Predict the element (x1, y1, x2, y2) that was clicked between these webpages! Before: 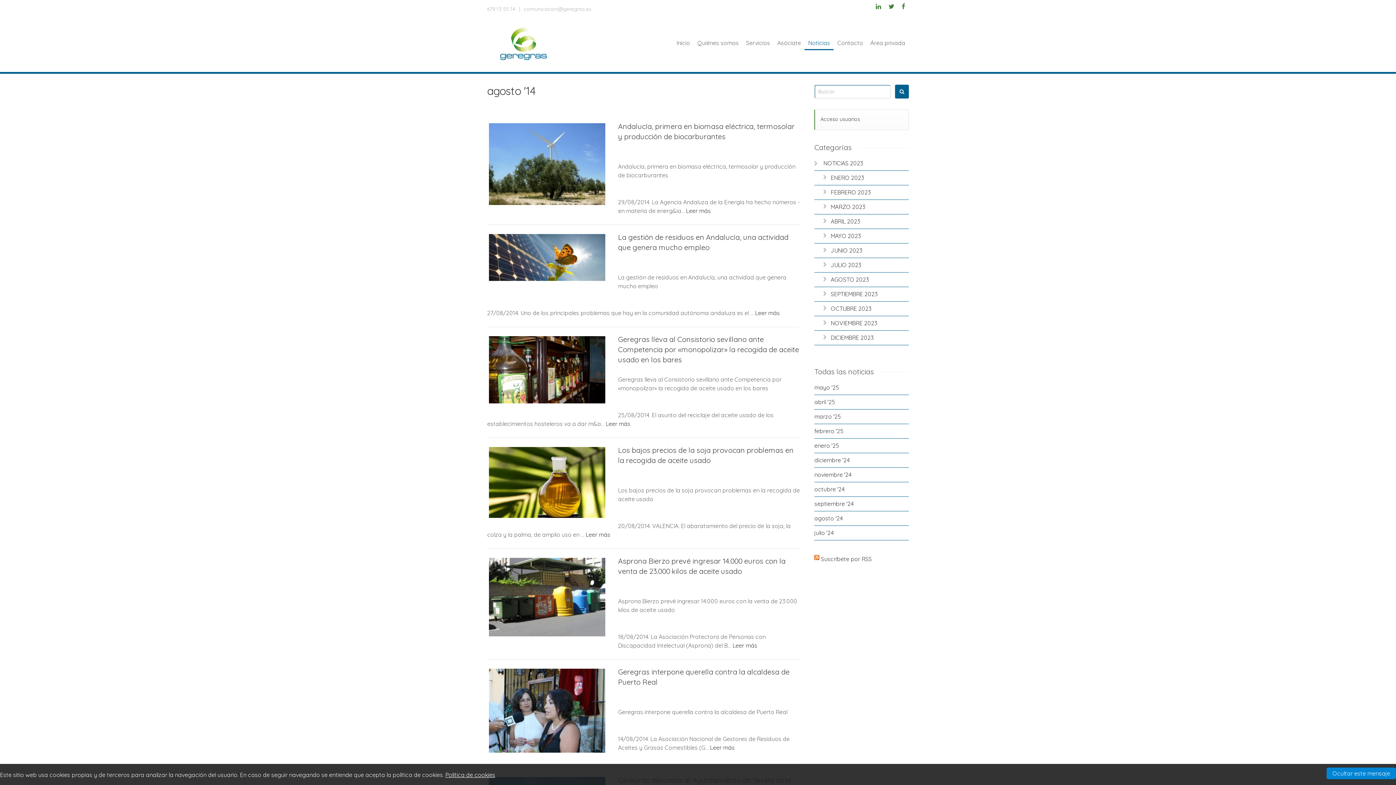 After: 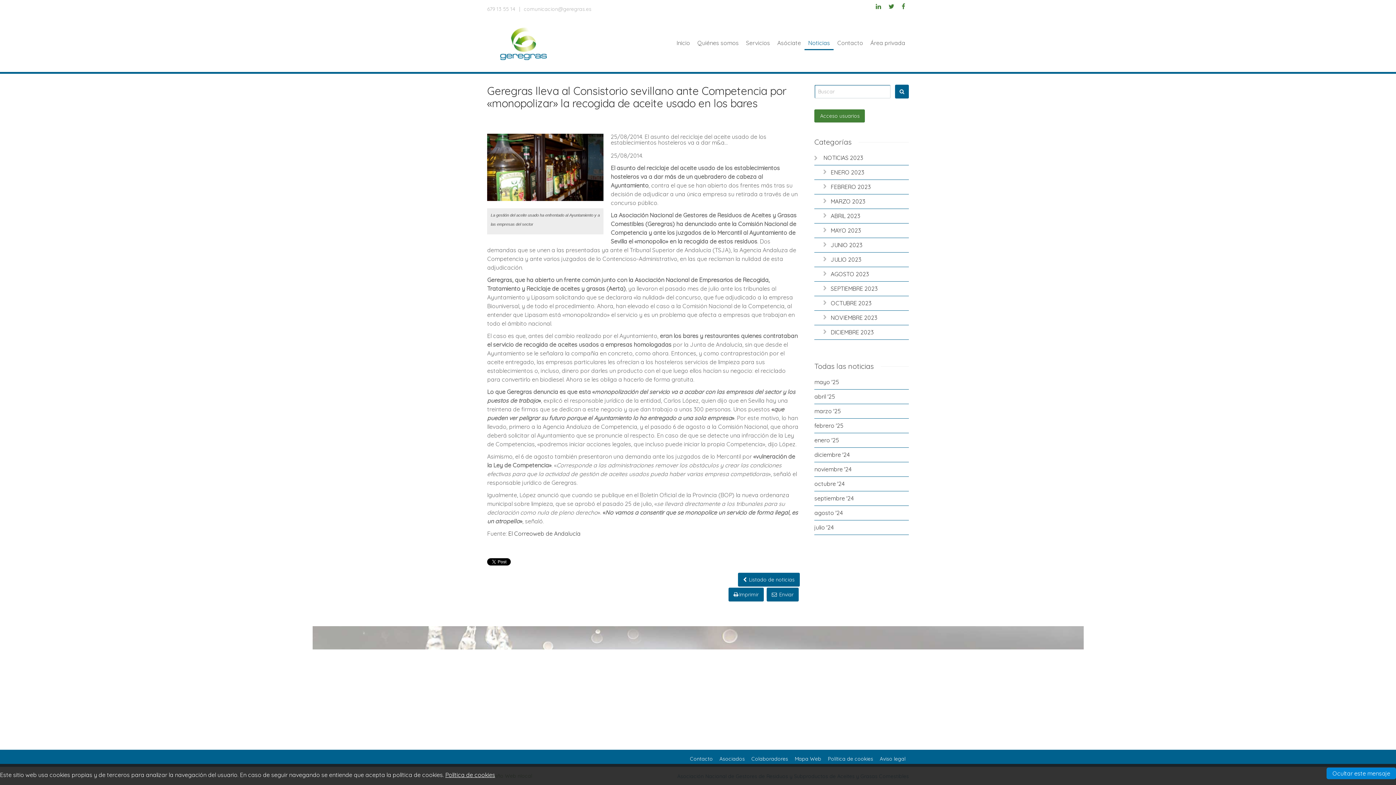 Action: label: Geregras lleva al Consistorio sevillano ante Competencia por «monopolizar» la recogida de aceite usado en los bares bbox: (618, 334, 799, 364)